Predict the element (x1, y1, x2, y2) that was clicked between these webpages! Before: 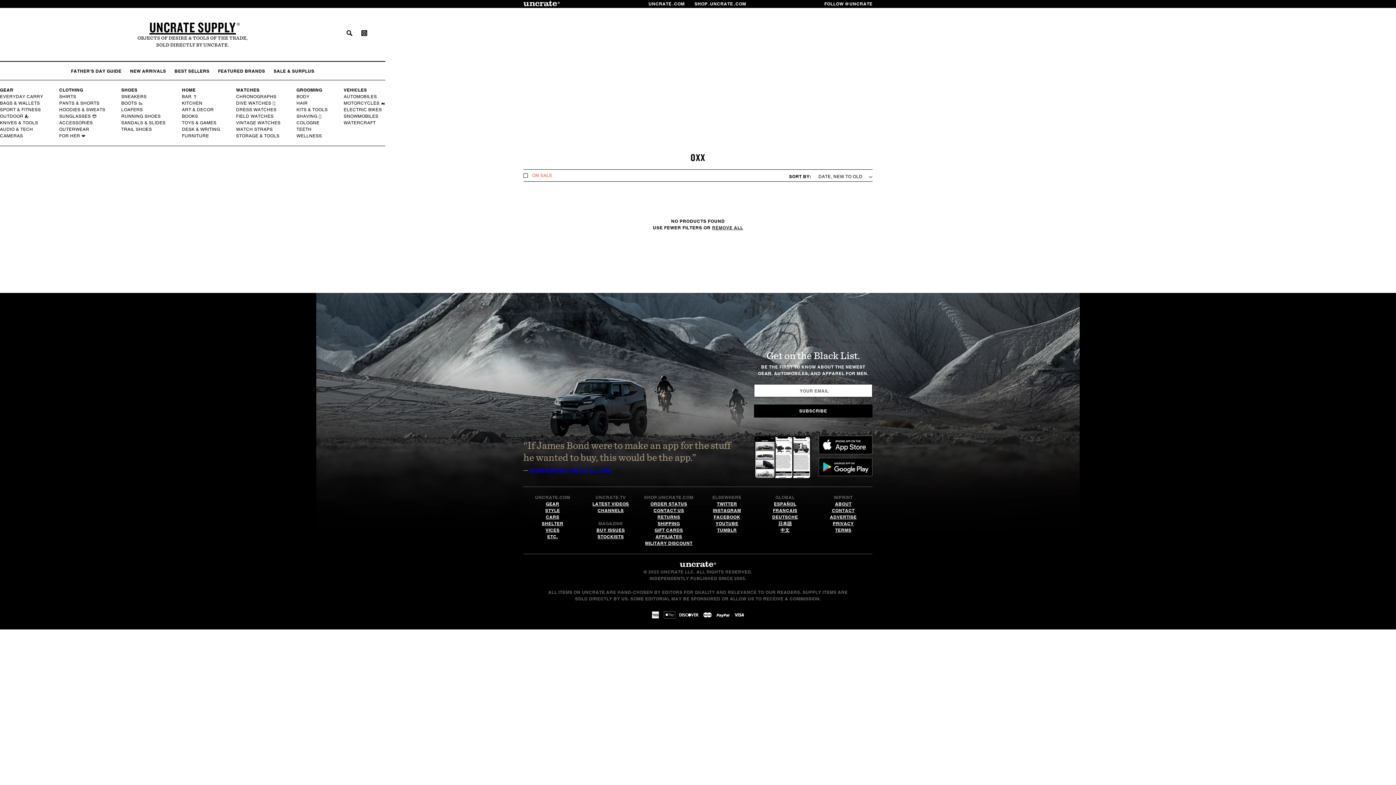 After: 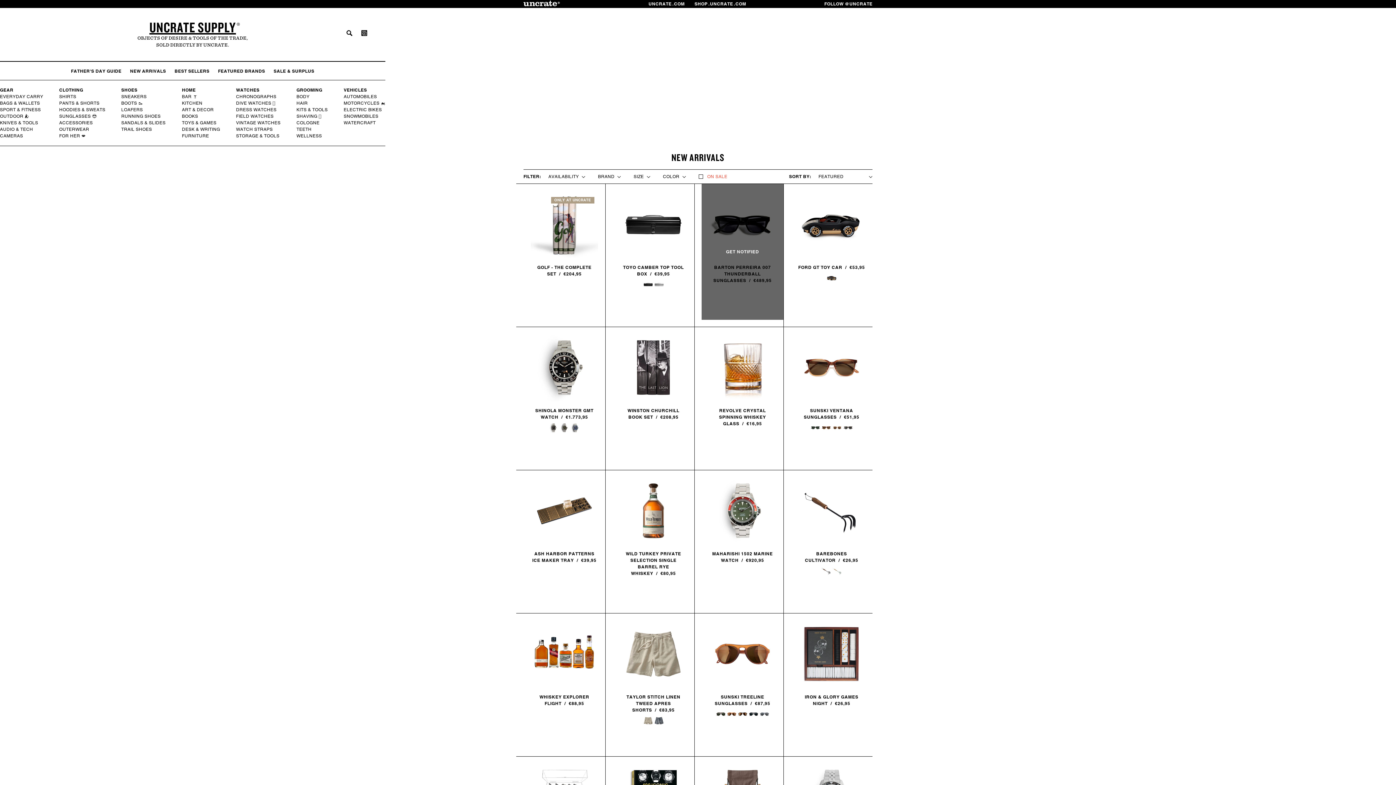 Action: bbox: (130, 69, 166, 73) label: NEW ARRIVALS